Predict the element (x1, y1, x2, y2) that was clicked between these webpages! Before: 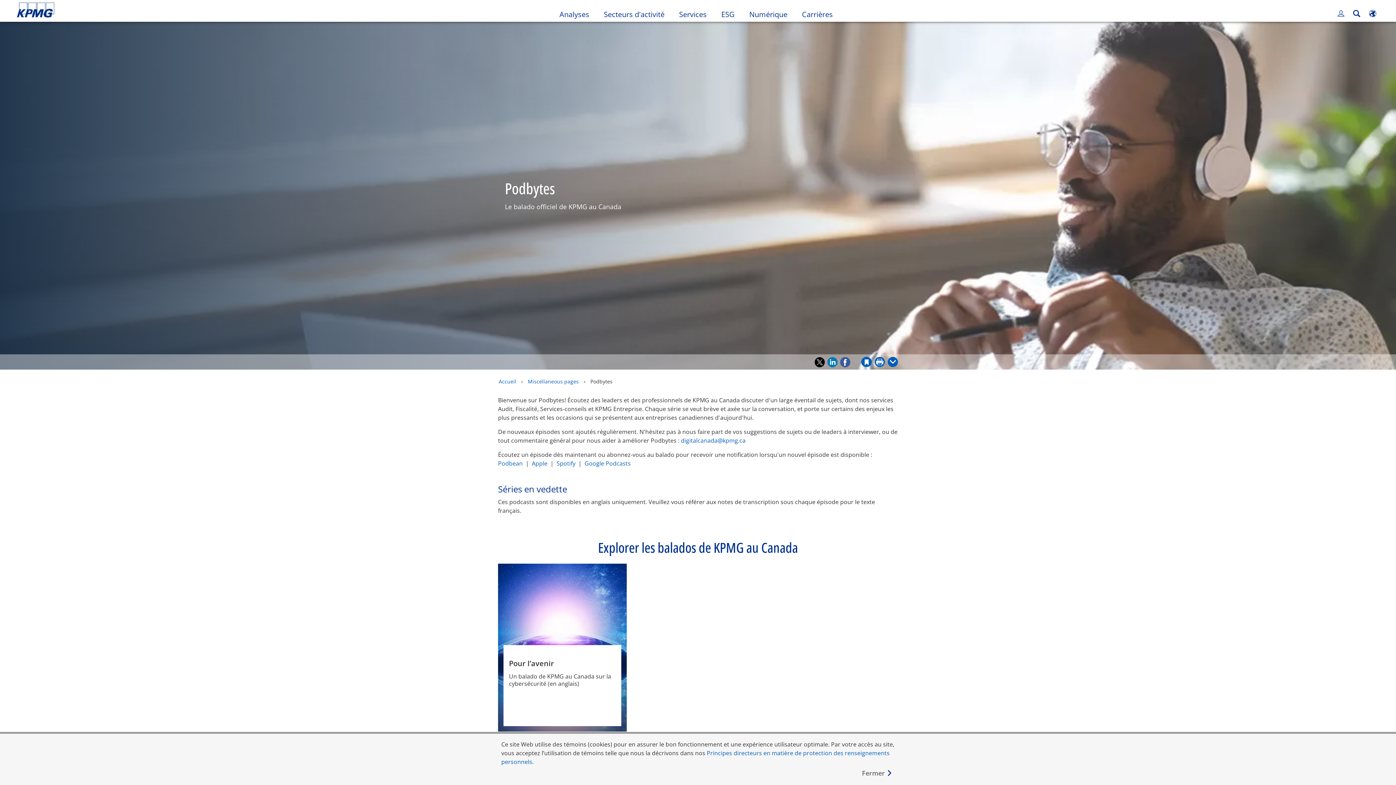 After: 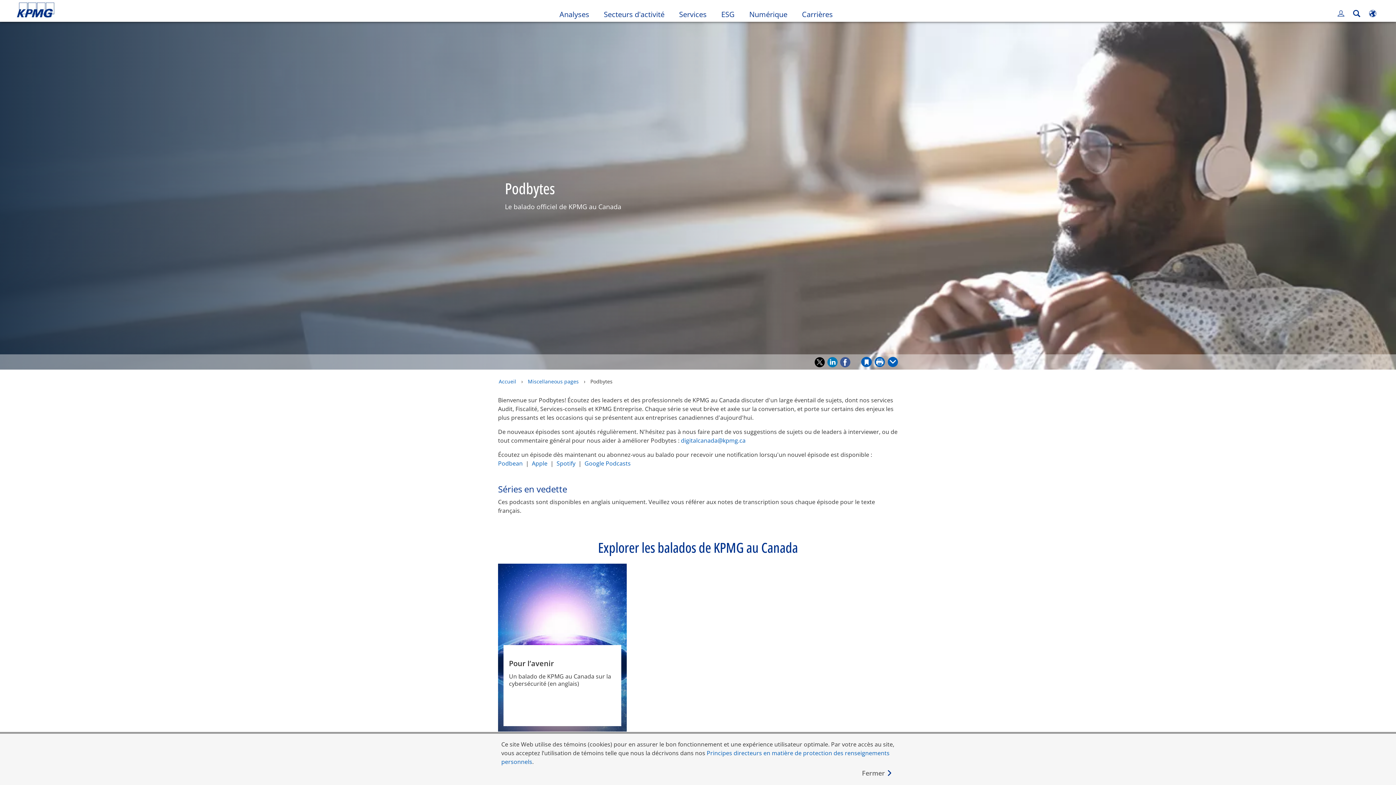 Action: bbox: (814, 357, 825, 368) label: Recommander sur Twitter